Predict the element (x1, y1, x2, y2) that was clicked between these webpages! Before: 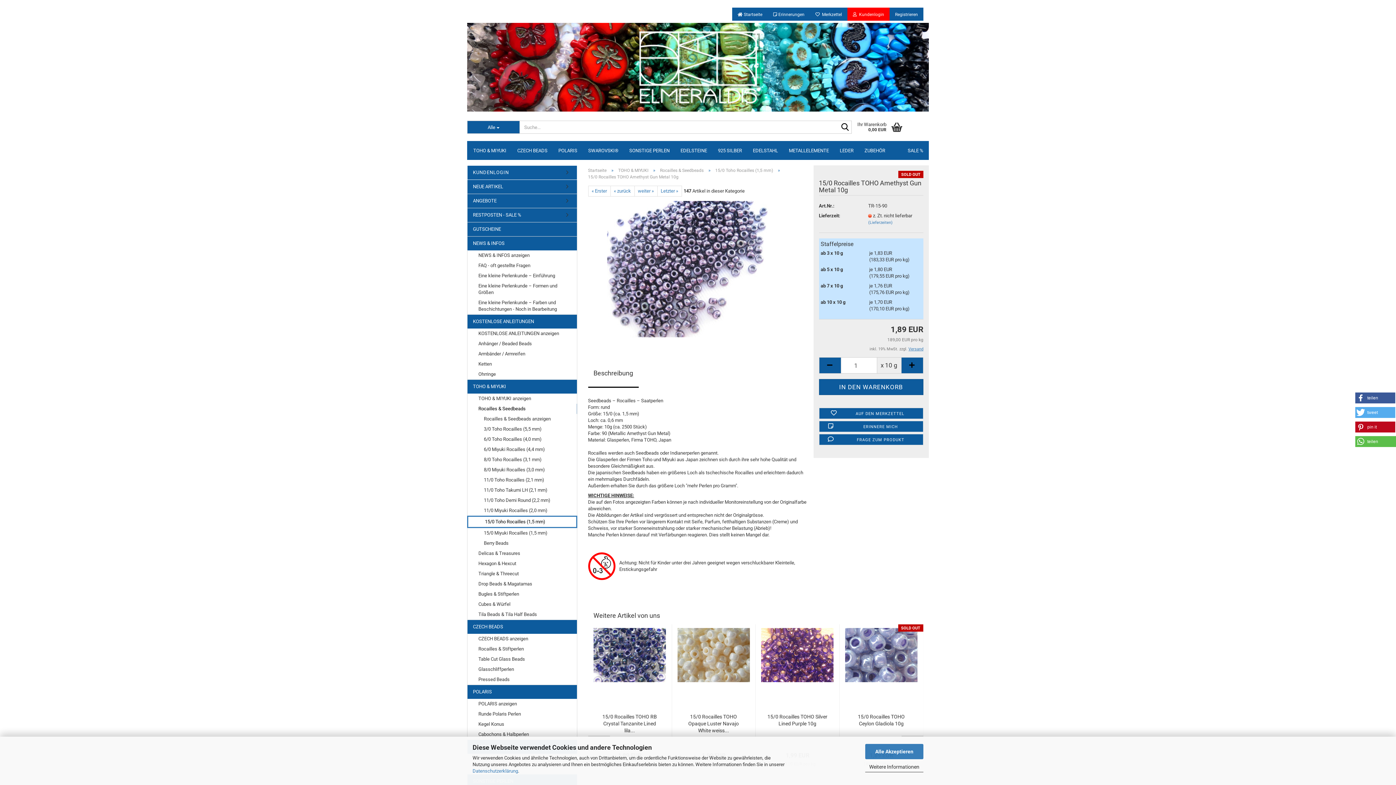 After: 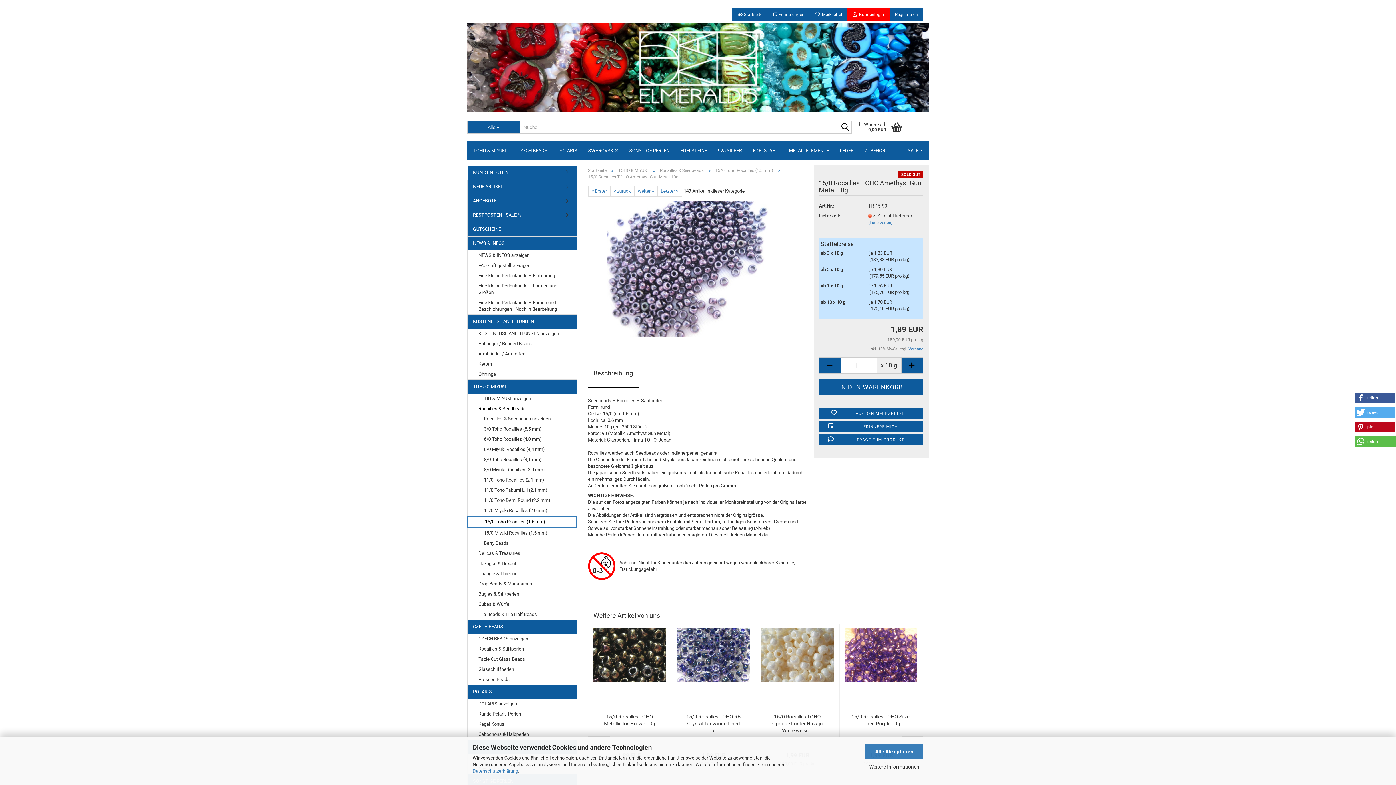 Action: bbox: (588, 365, 638, 383) label: Beschreibung